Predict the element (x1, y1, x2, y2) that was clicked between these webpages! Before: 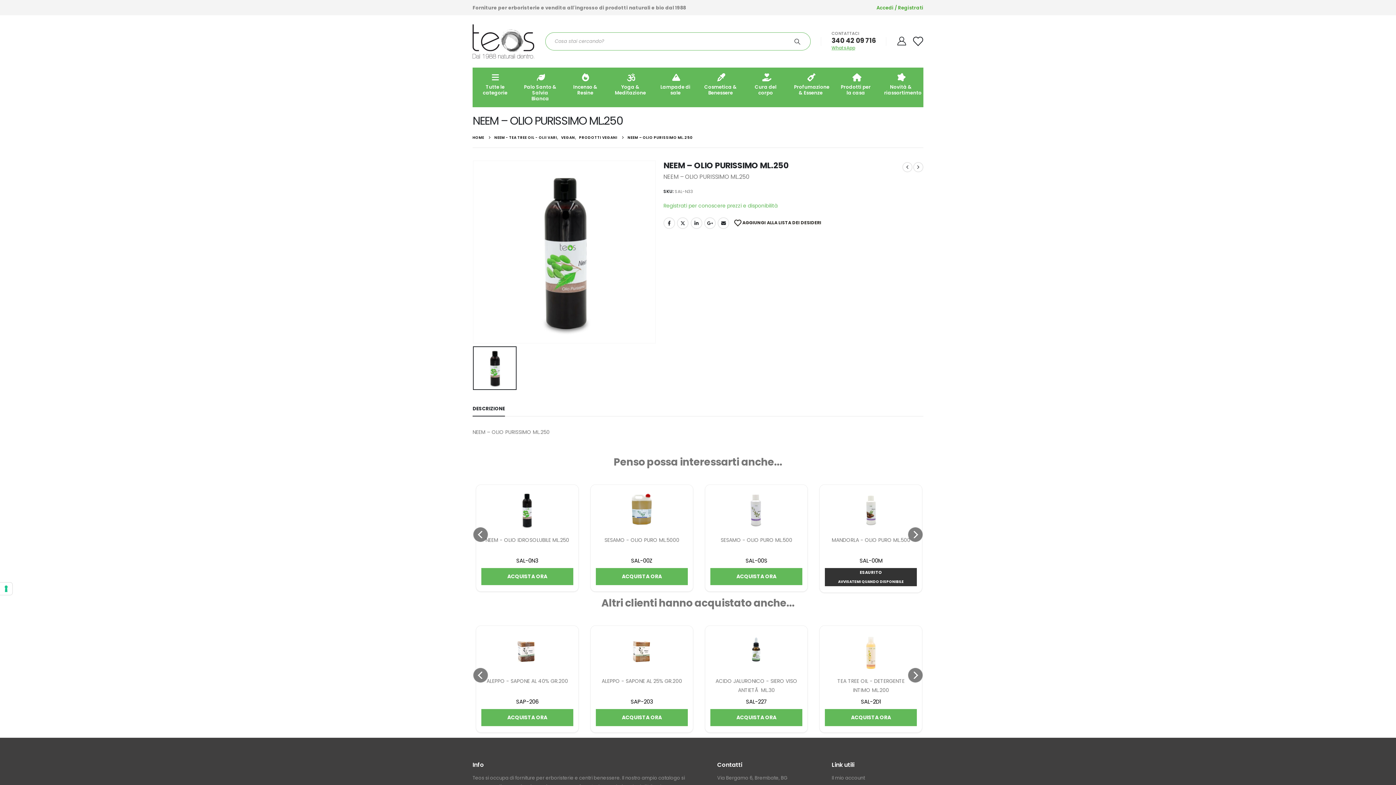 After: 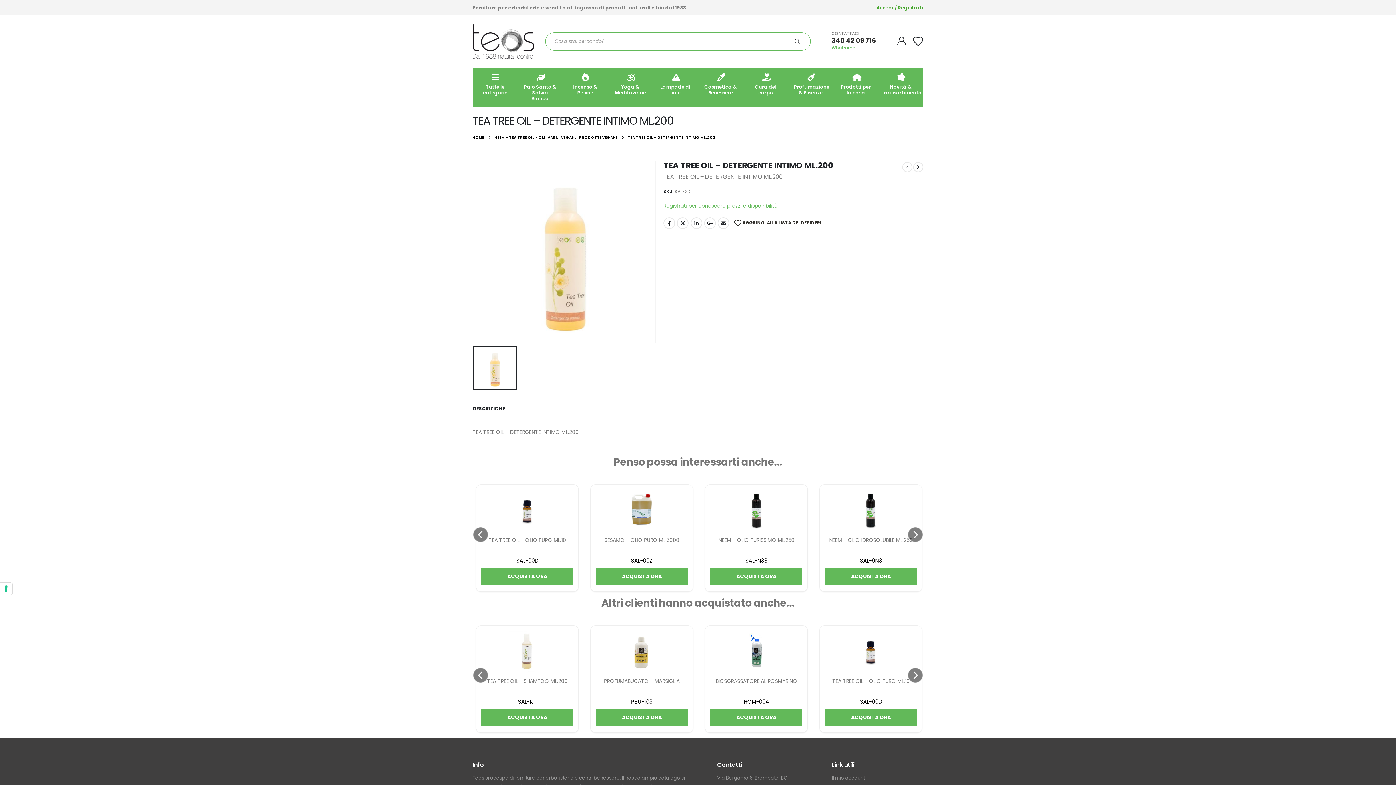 Action: bbox: (825, 631, 917, 727) label: TEA TREE OIL - DETERGENTE INTIMO ML.200
SAL-2D1
ACQUISTA ORA